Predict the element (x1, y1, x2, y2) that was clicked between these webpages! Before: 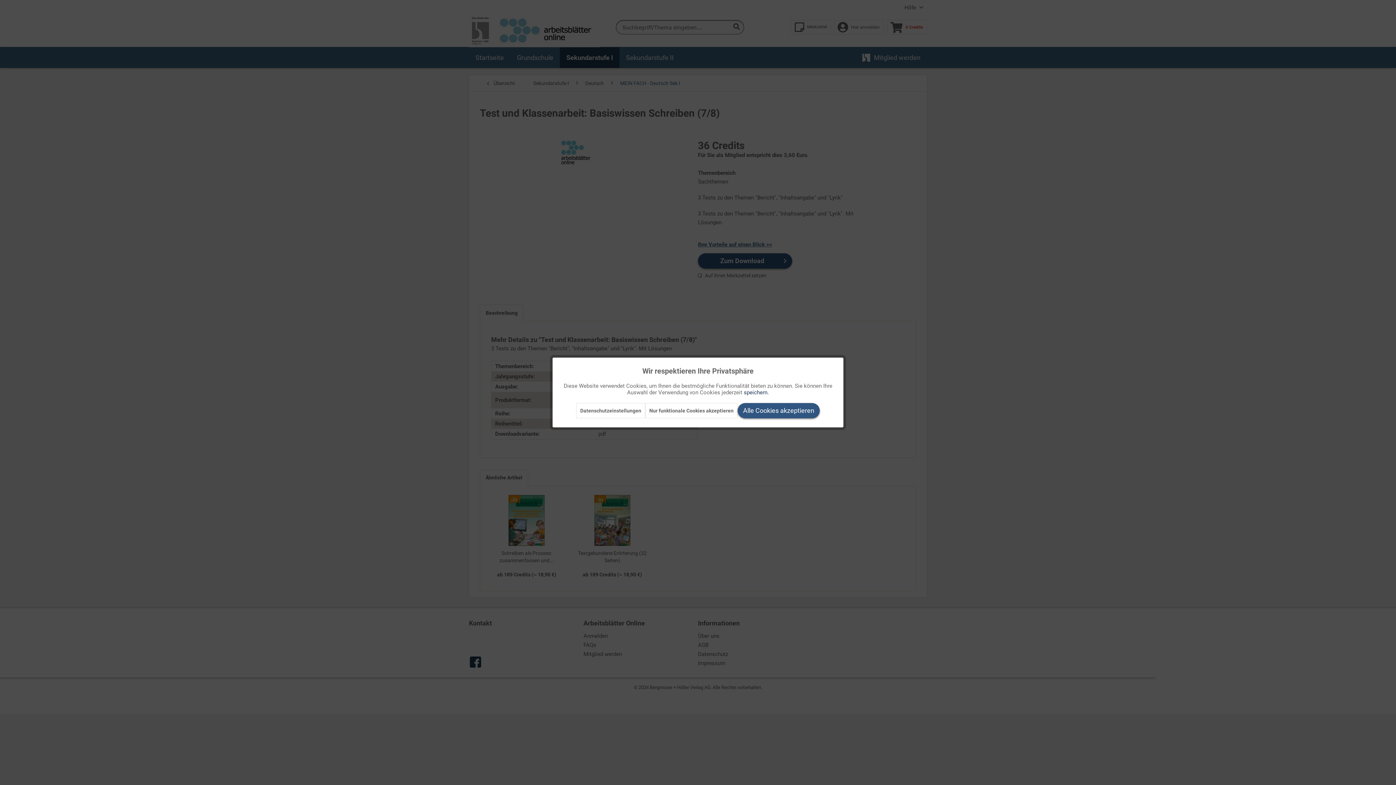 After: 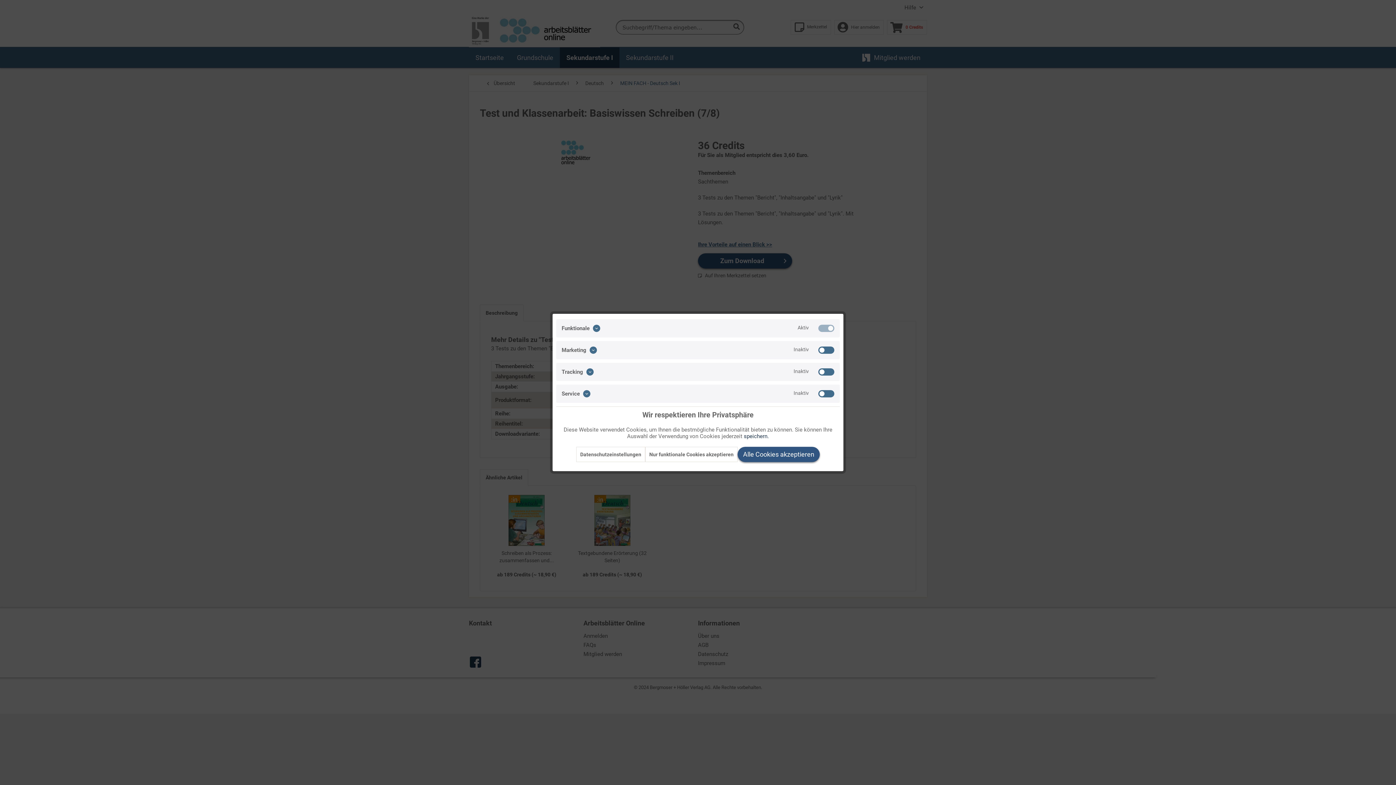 Action: label: Datenschutzeinstellungen bbox: (576, 403, 645, 418)